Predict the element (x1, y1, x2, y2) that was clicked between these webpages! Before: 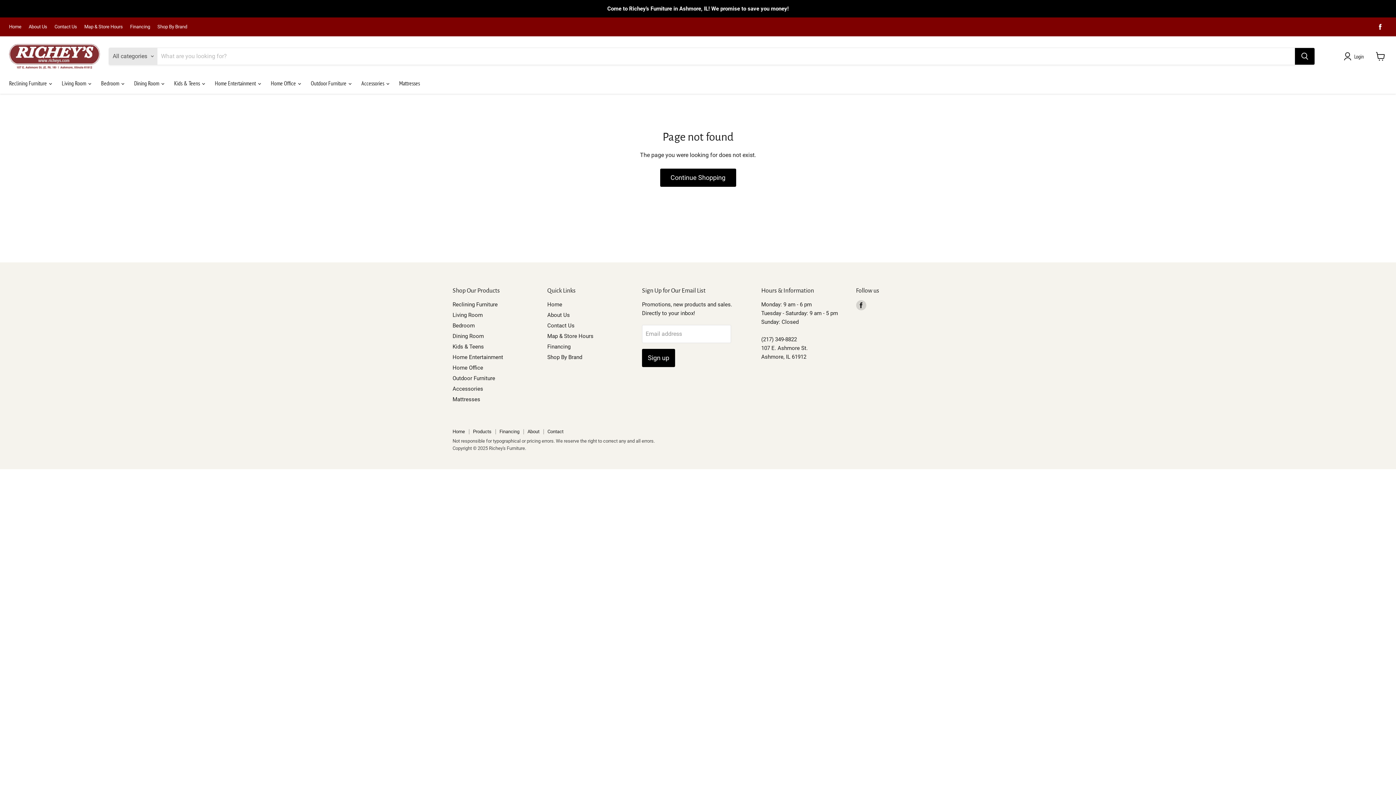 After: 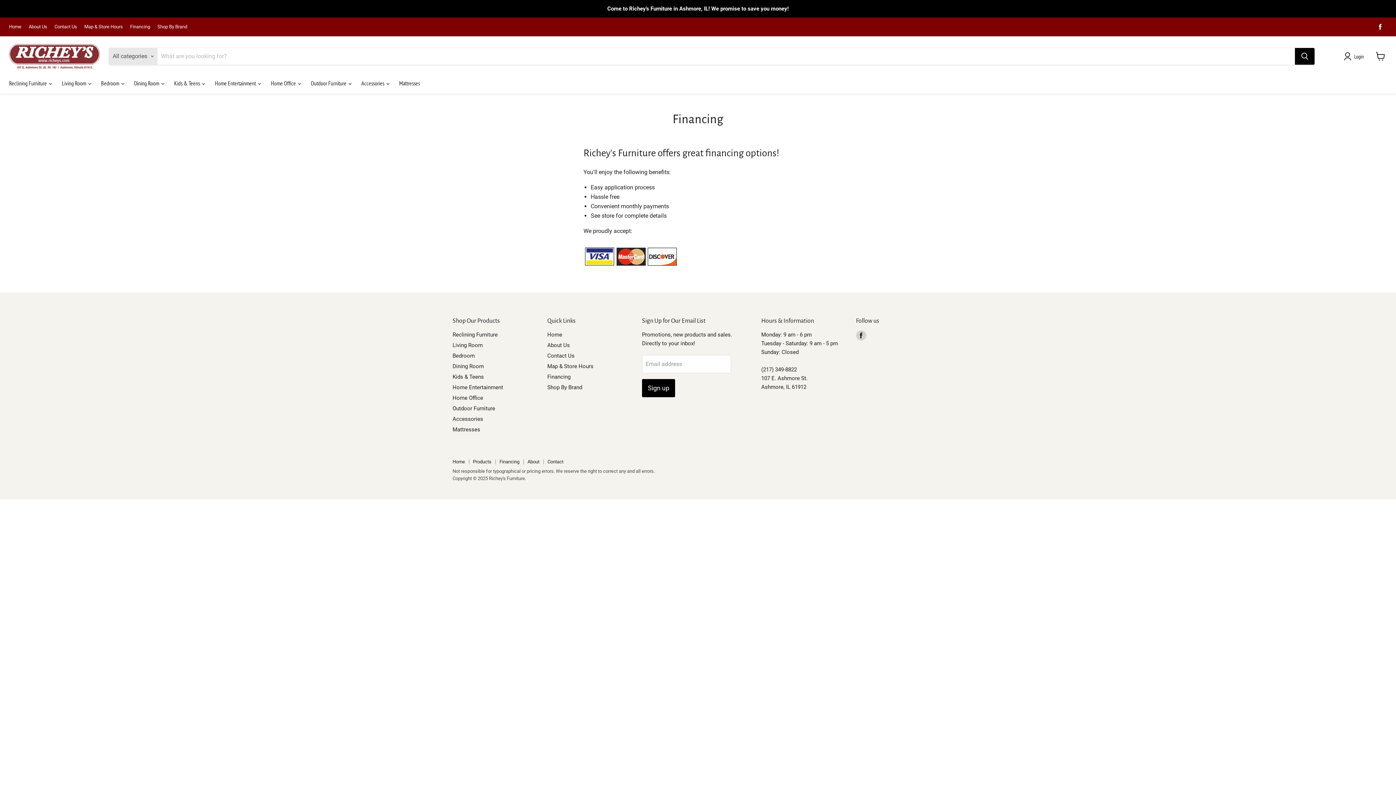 Action: label: Financing bbox: (547, 343, 570, 350)